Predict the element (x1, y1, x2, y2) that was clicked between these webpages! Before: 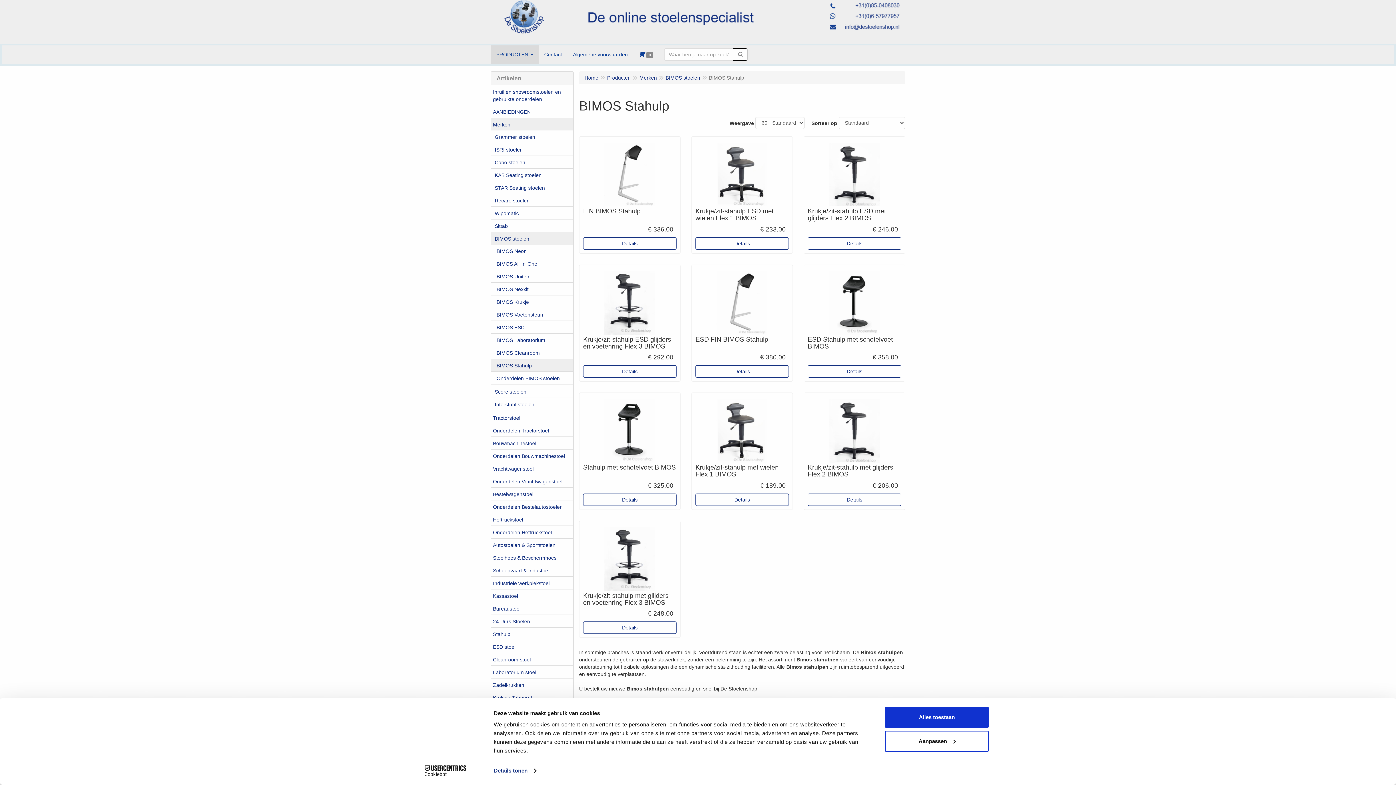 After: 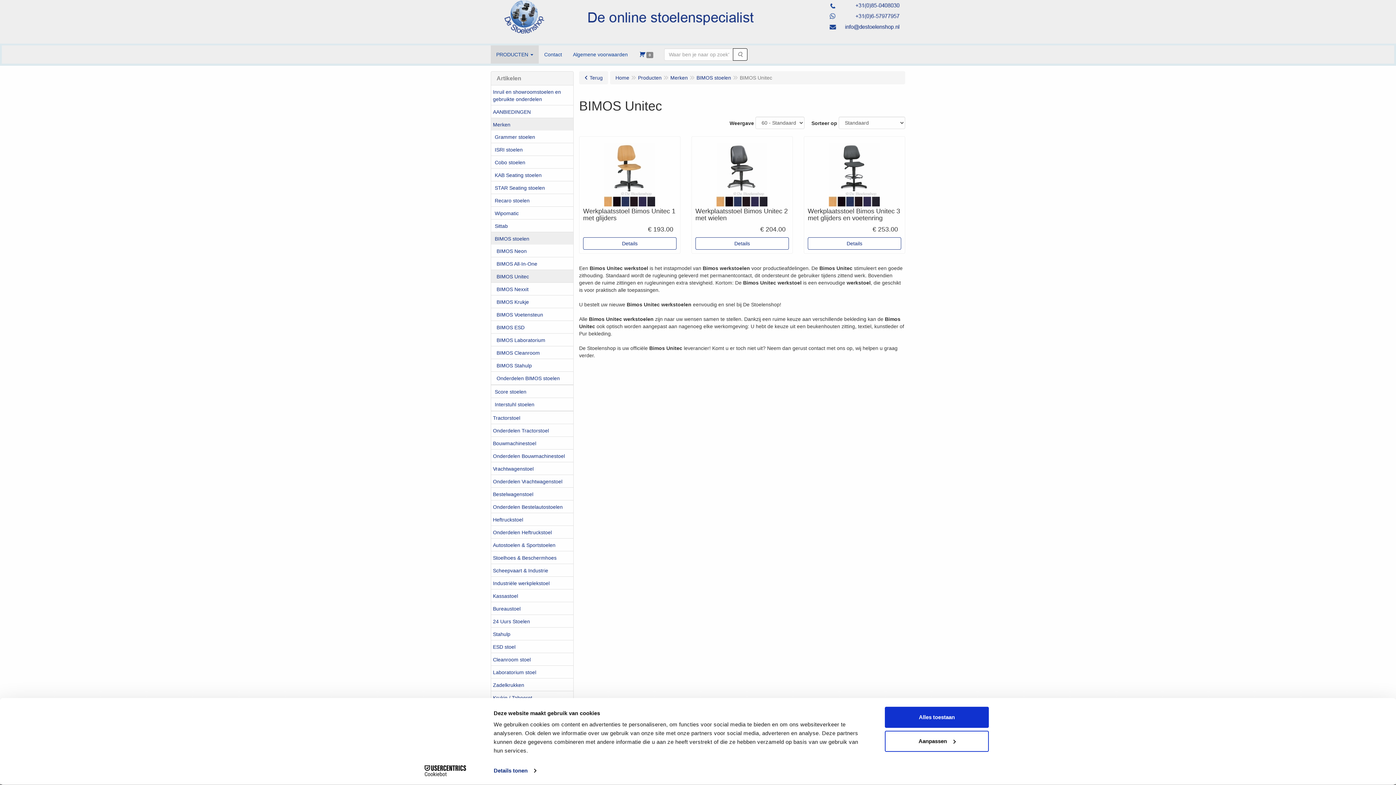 Action: bbox: (491, 269, 573, 282) label: BIMOS Unitec